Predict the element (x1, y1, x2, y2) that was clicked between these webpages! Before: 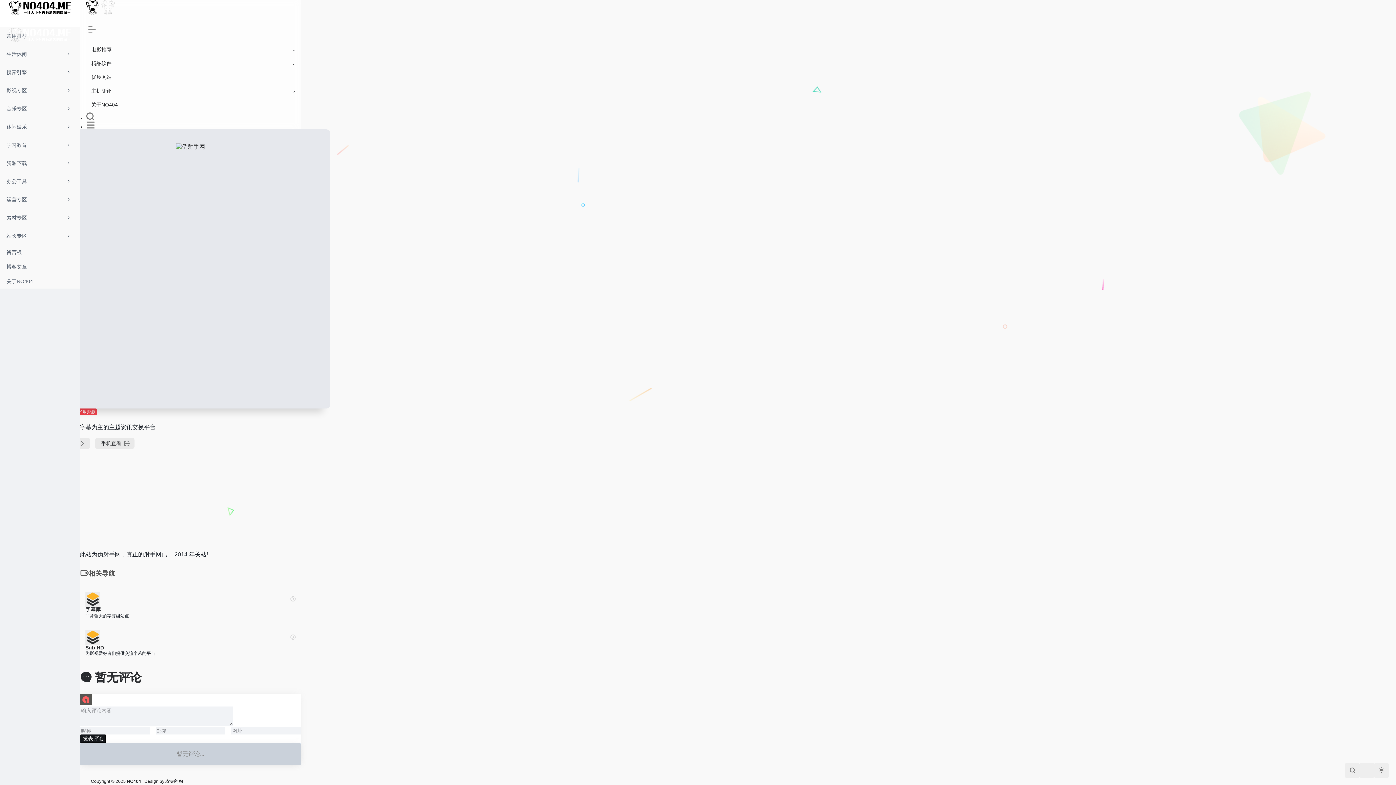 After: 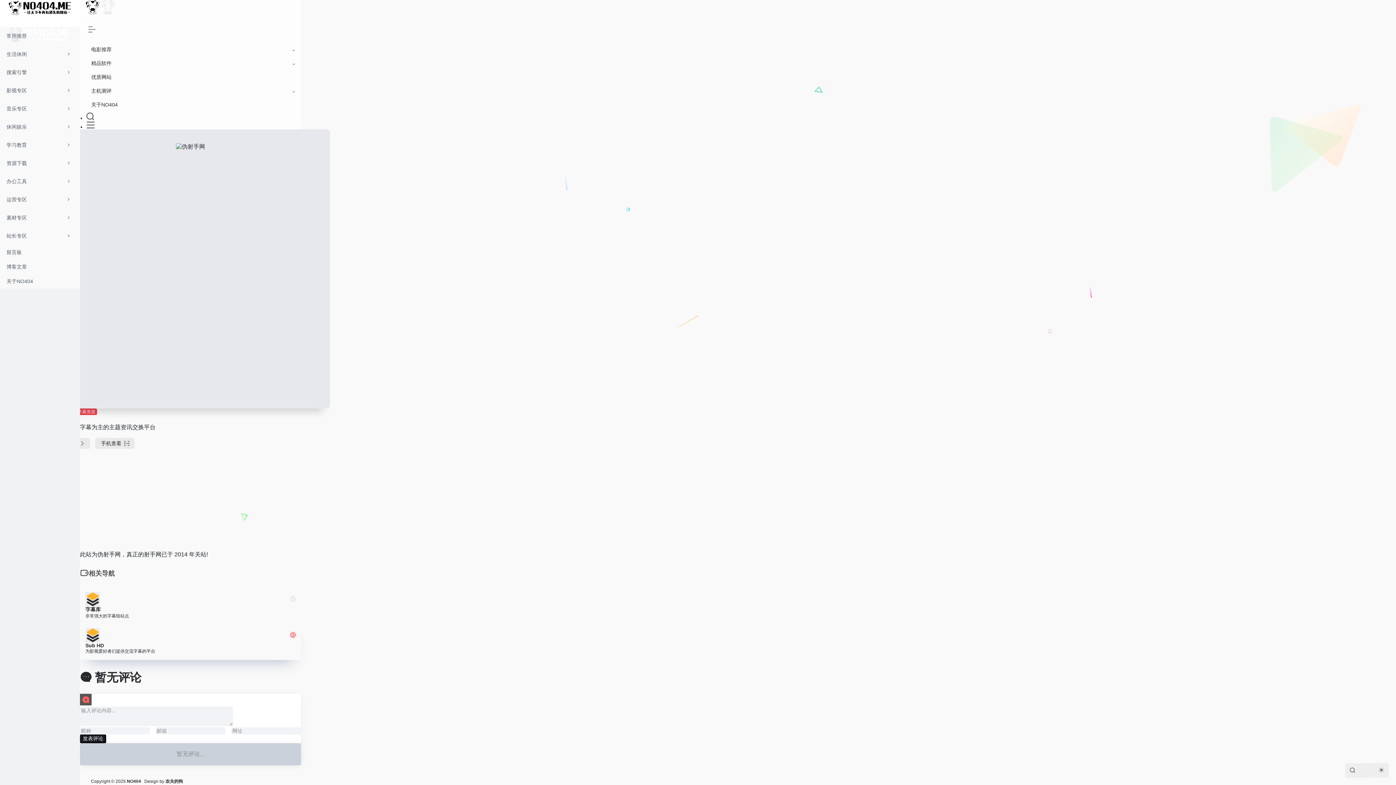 Action: bbox: (290, 632, 301, 643)